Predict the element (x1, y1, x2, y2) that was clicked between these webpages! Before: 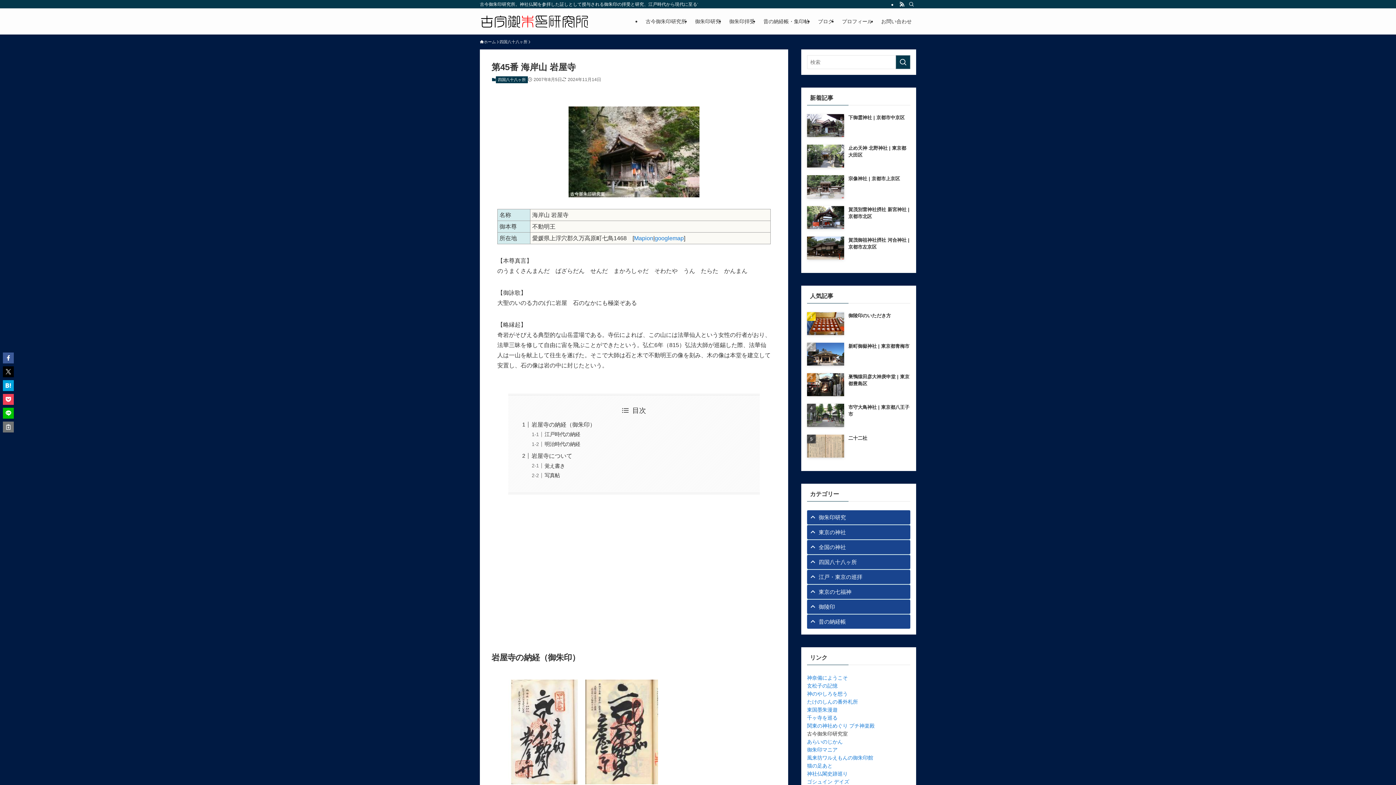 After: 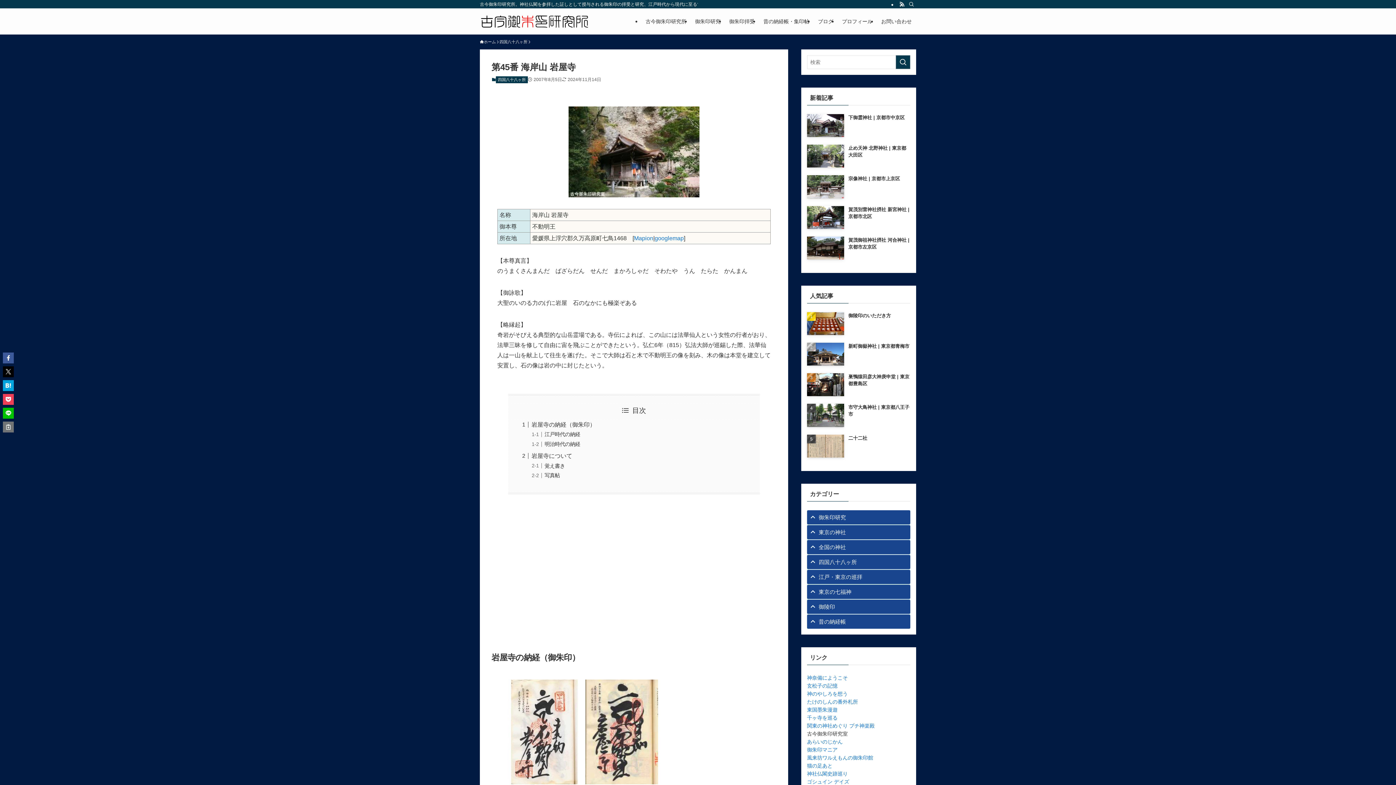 Action: bbox: (807, 755, 873, 760) label: 風来坊ワルえもんの御朱印館